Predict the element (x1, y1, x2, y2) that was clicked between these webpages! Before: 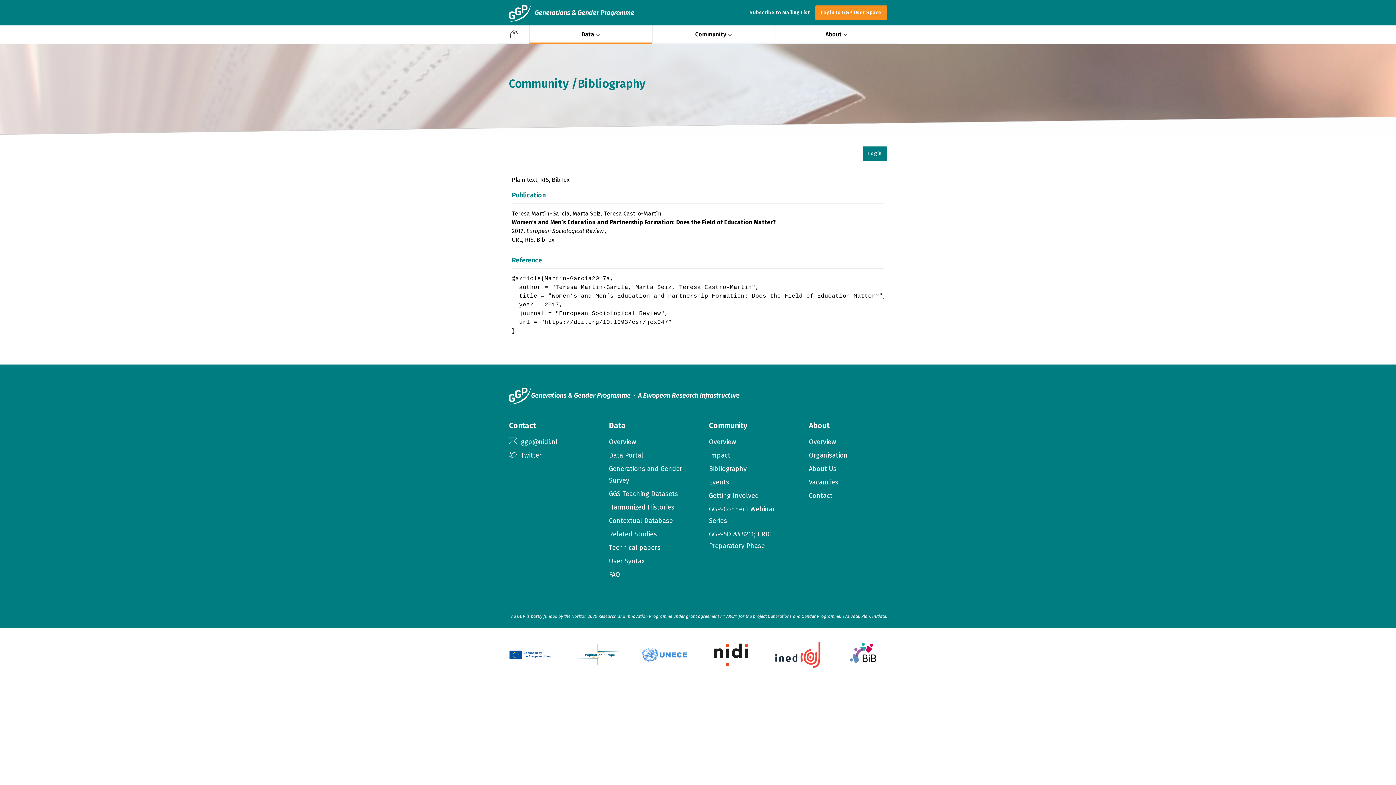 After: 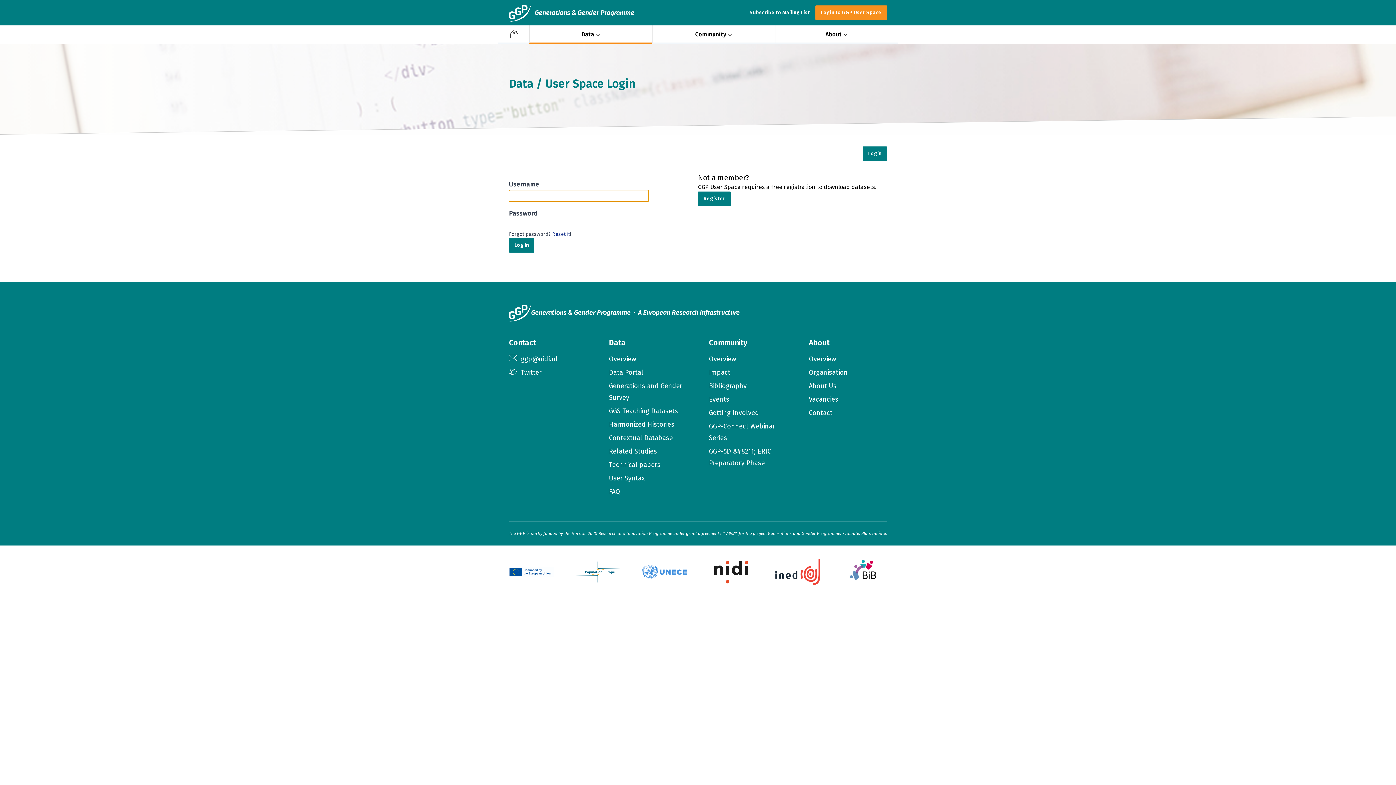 Action: bbox: (862, 146, 887, 161) label: Login